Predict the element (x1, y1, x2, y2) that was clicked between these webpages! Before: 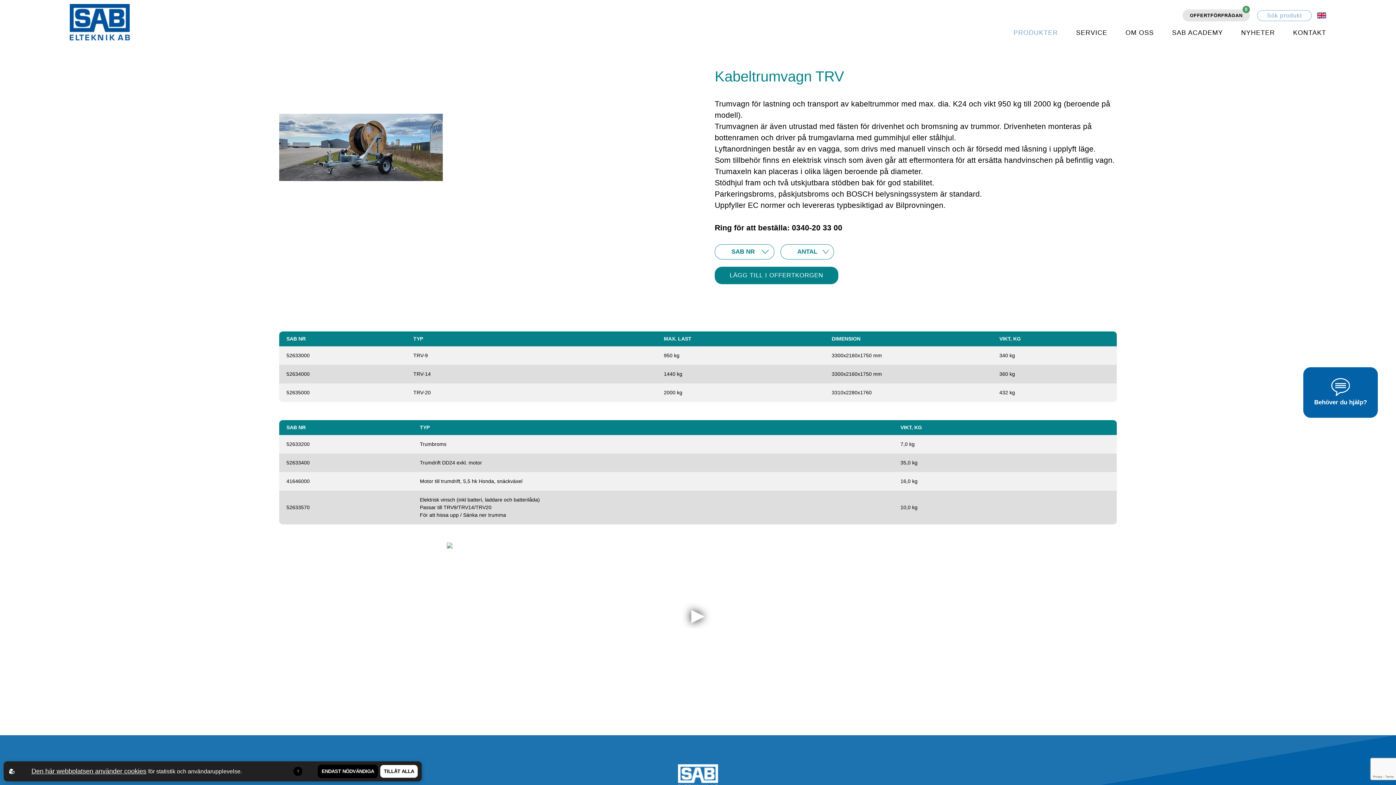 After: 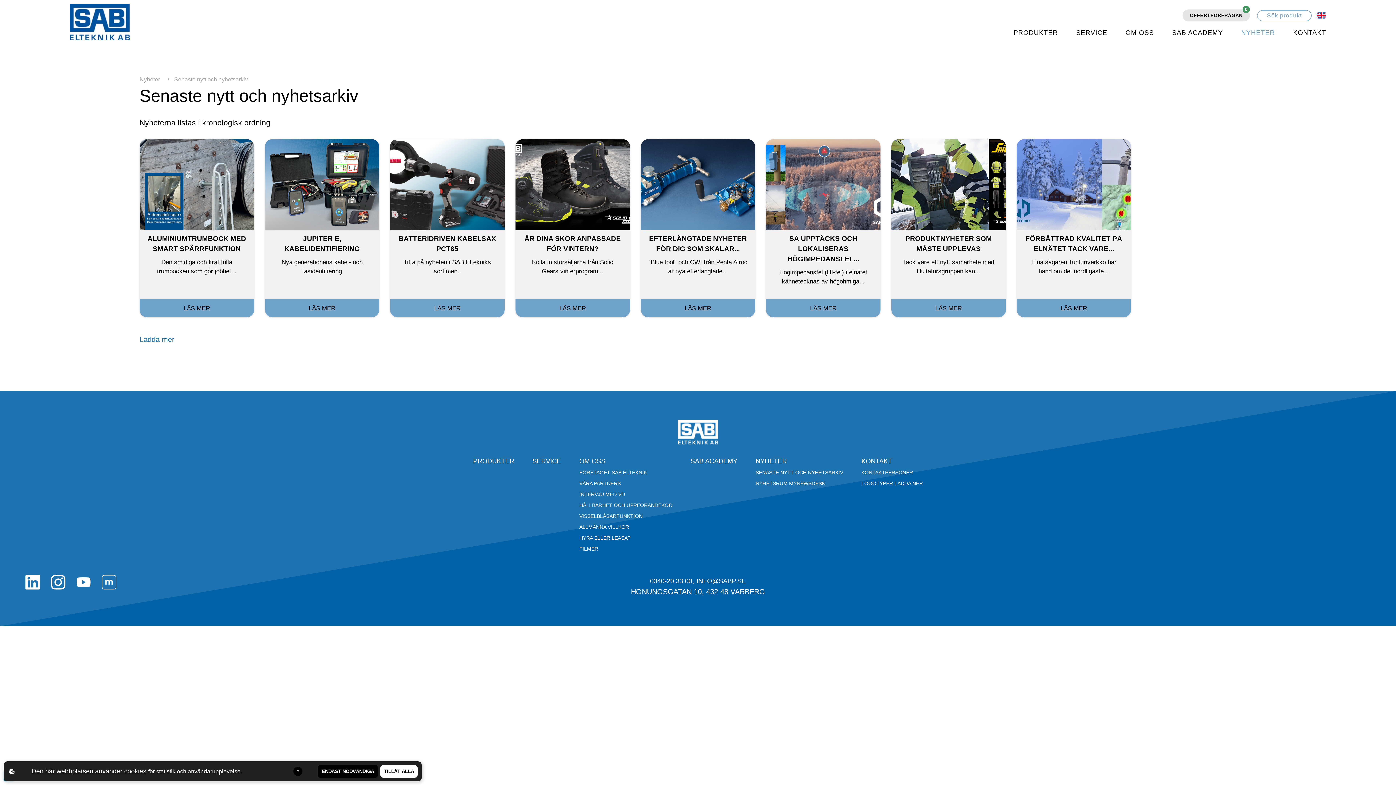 Action: label: NYHETER bbox: (1241, 29, 1275, 36)